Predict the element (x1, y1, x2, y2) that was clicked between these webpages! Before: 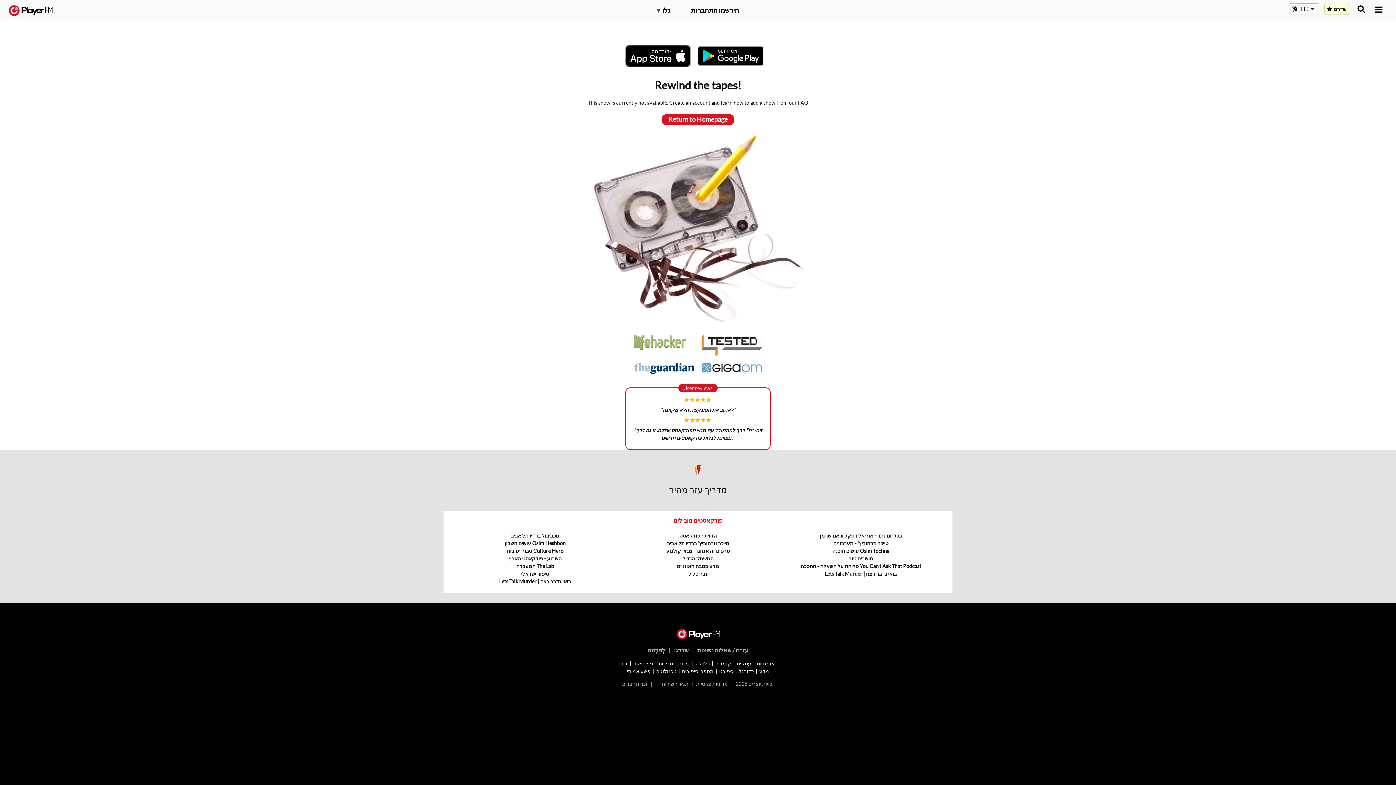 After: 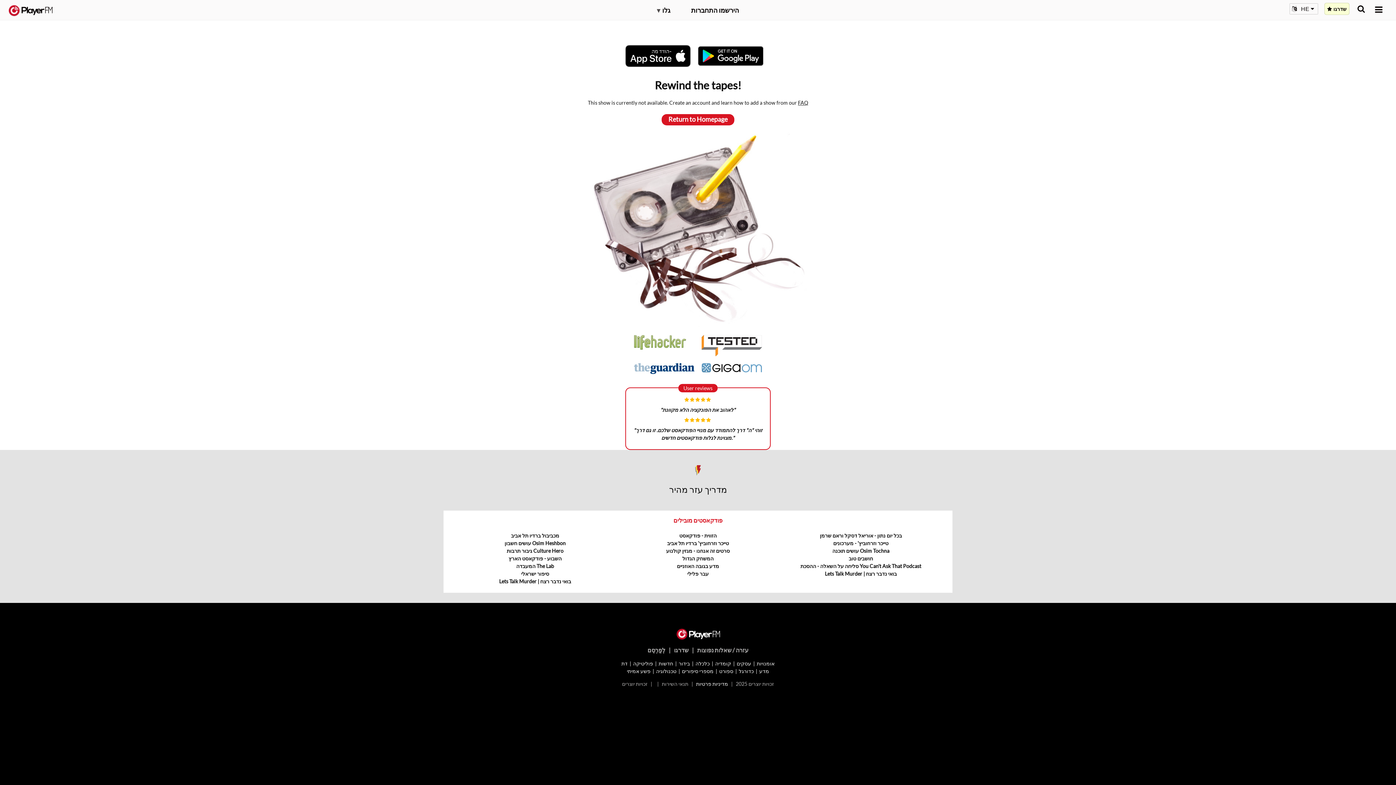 Action: bbox: (696, 680, 728, 687) label: מדיניות פרטיות